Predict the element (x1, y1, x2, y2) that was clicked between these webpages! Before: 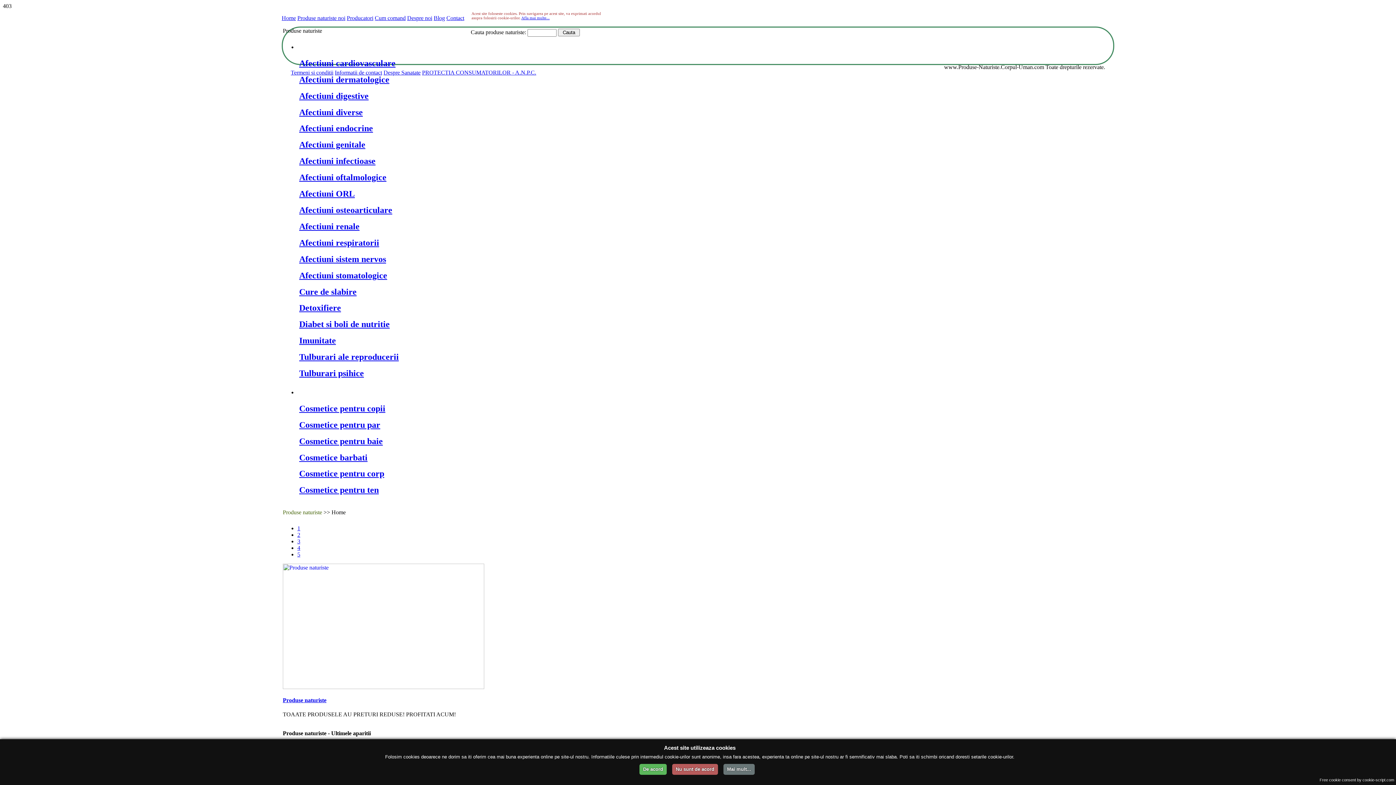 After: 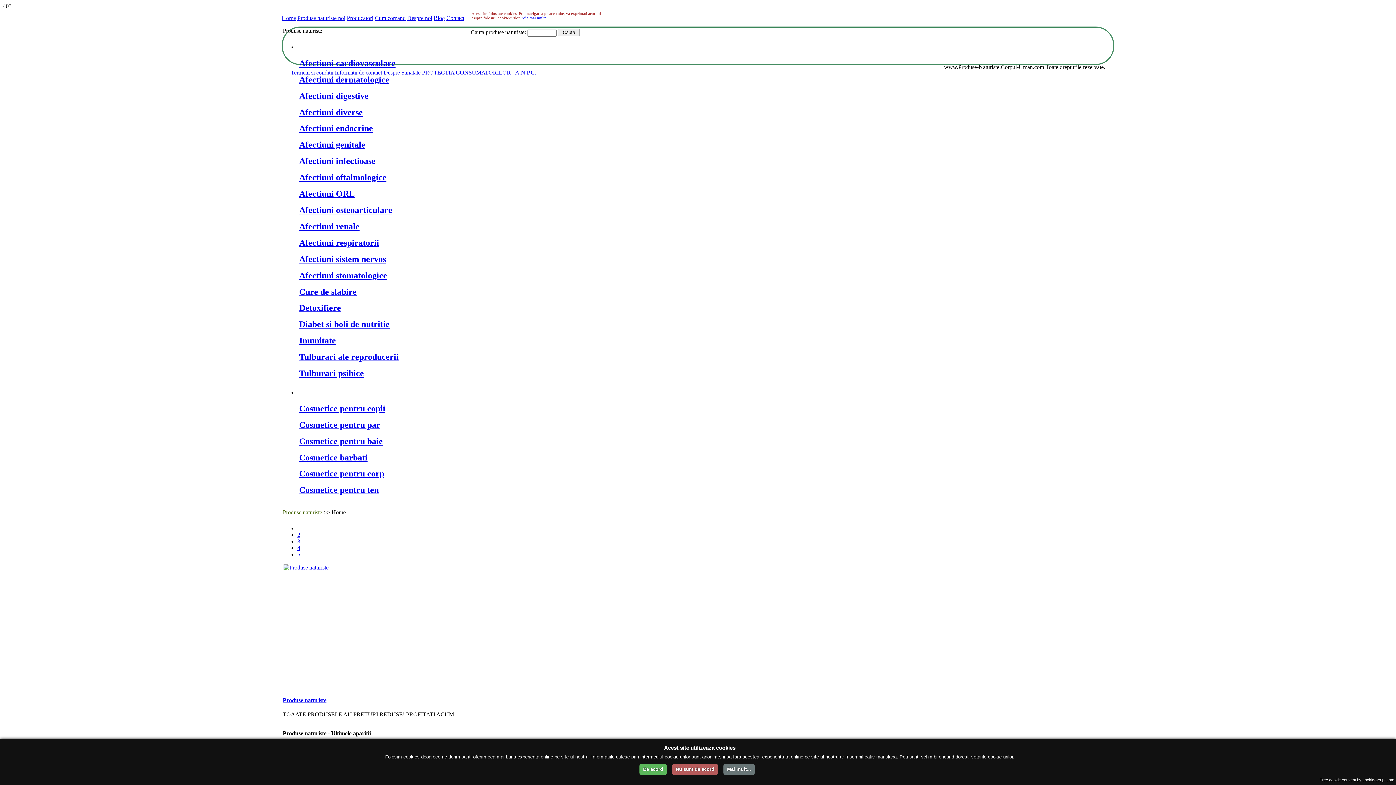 Action: bbox: (1320, 777, 1398, 783) label: Free cookie consent by cookie-script.com